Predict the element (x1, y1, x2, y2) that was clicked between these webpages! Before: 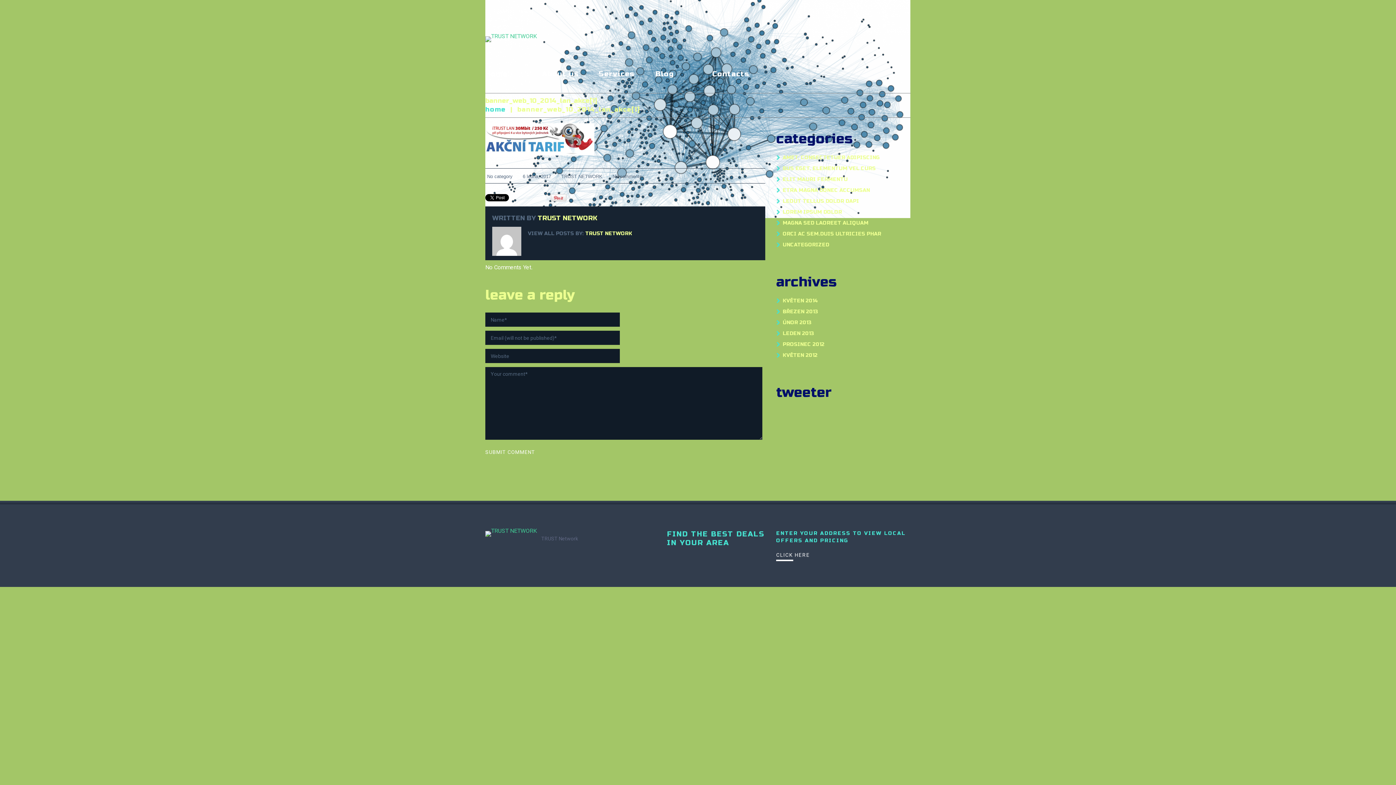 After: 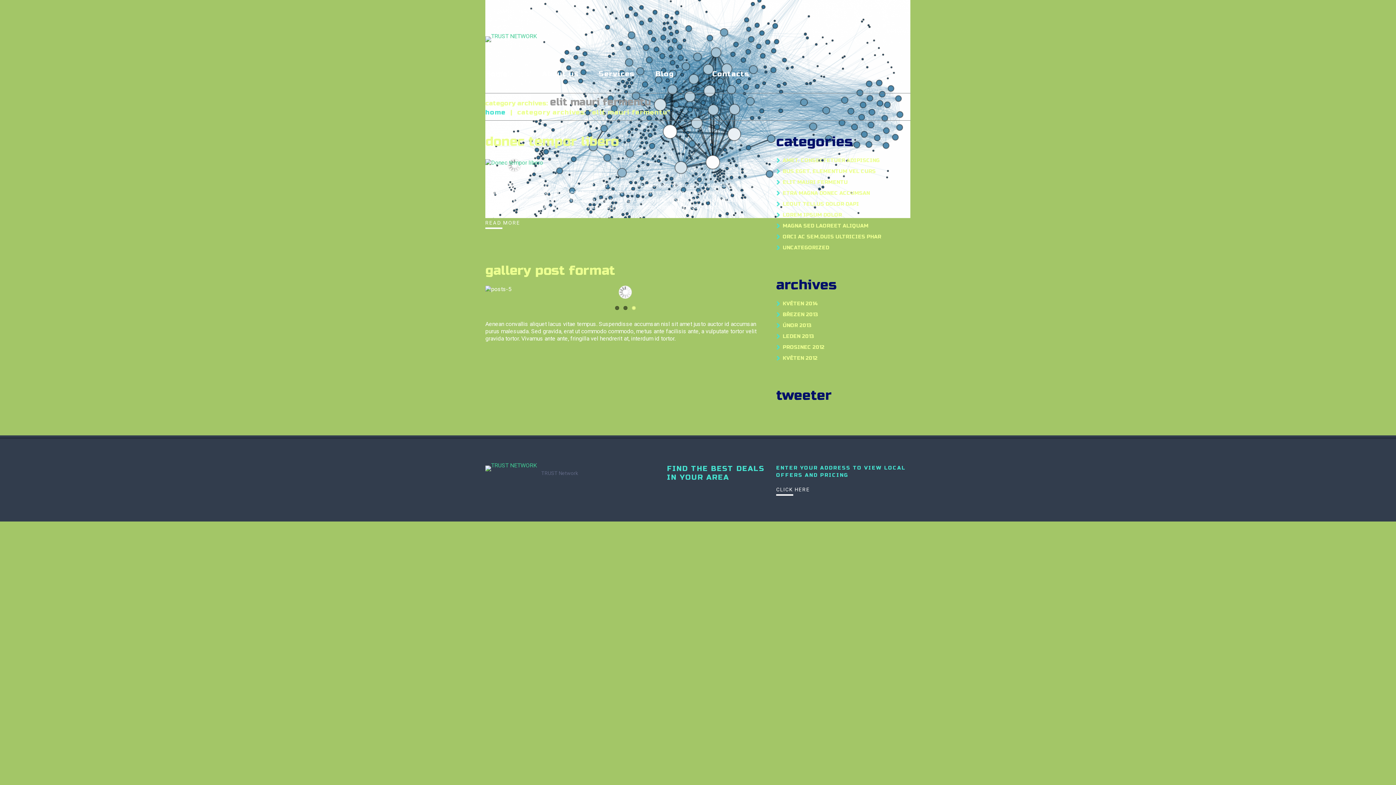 Action: bbox: (782, 176, 848, 182) label: ELIT MAURI FERMENTU